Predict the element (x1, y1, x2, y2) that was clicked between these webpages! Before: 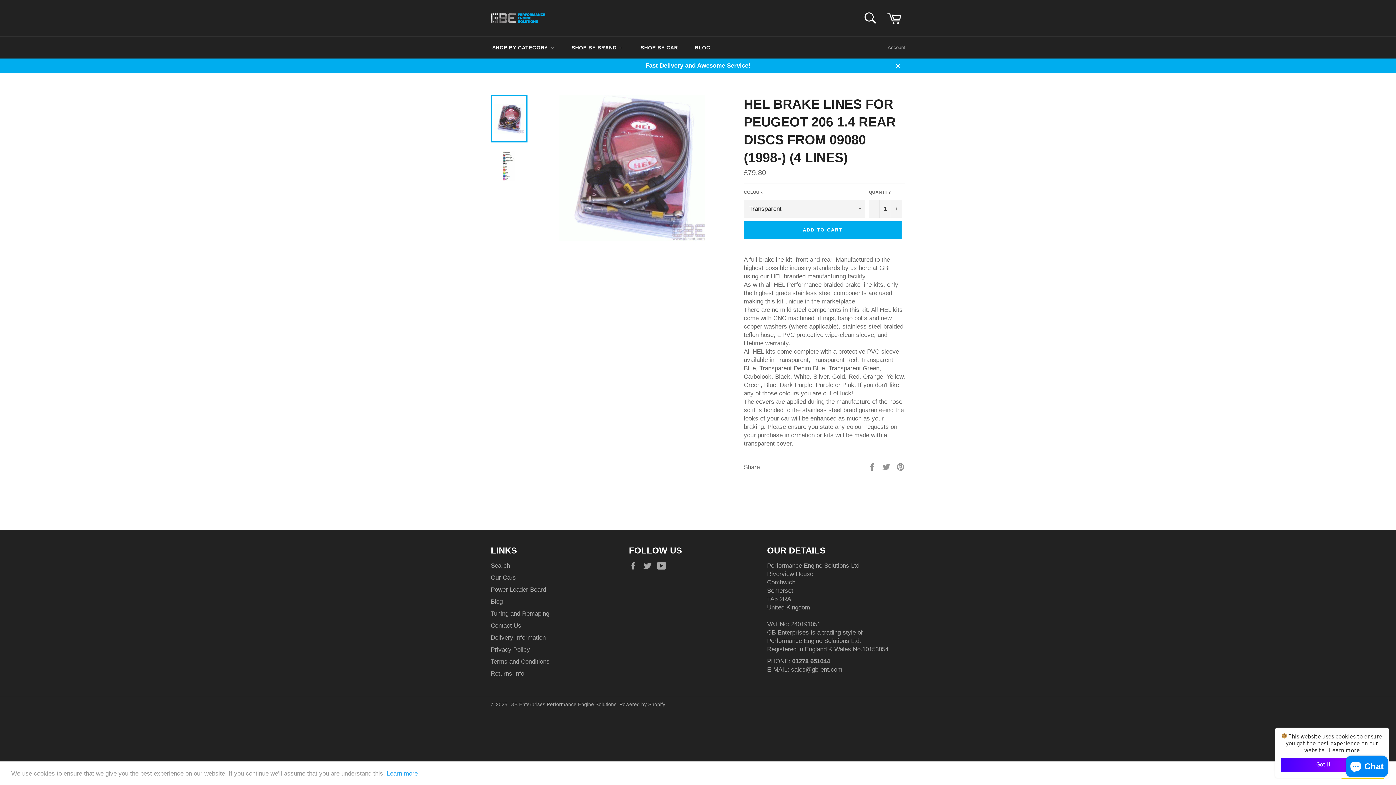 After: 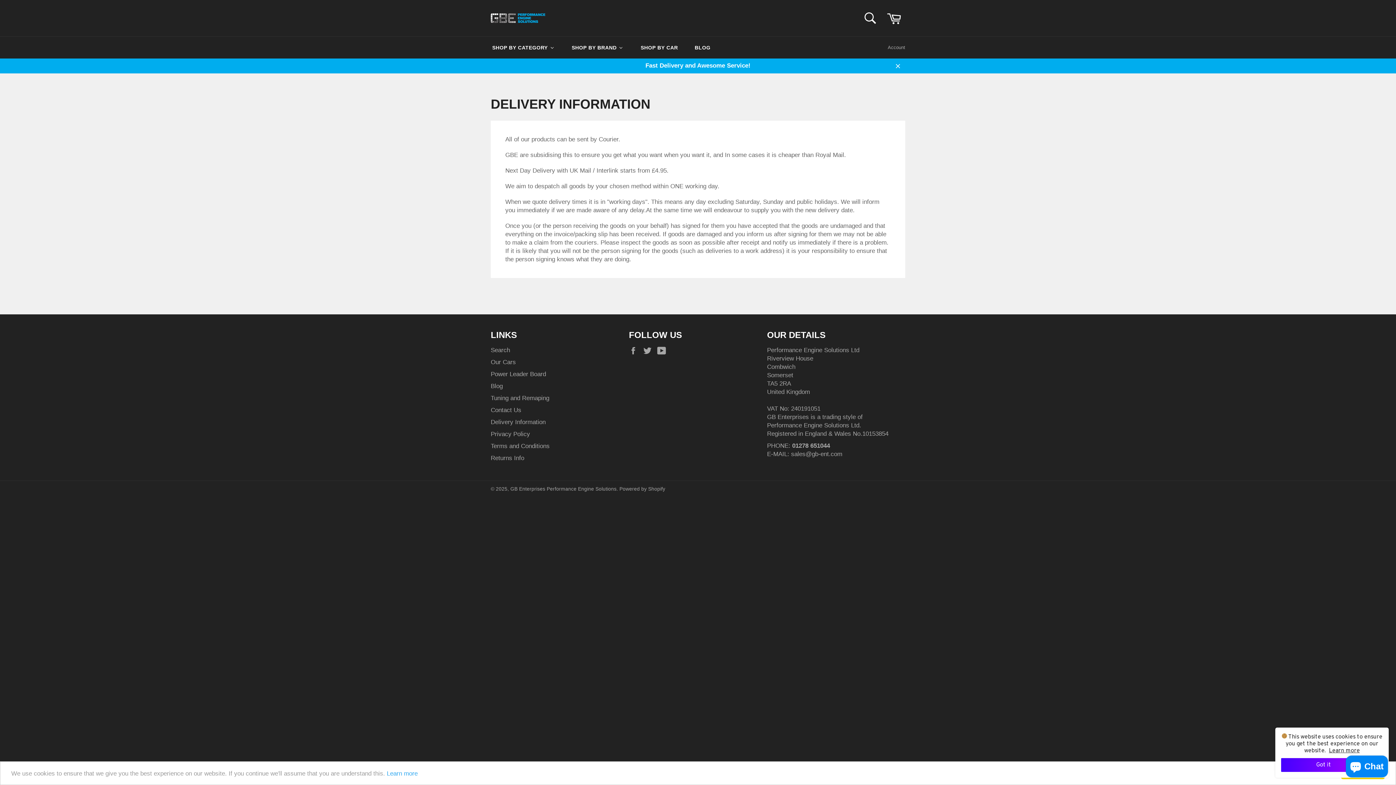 Action: label: Delivery Information bbox: (490, 634, 545, 641)